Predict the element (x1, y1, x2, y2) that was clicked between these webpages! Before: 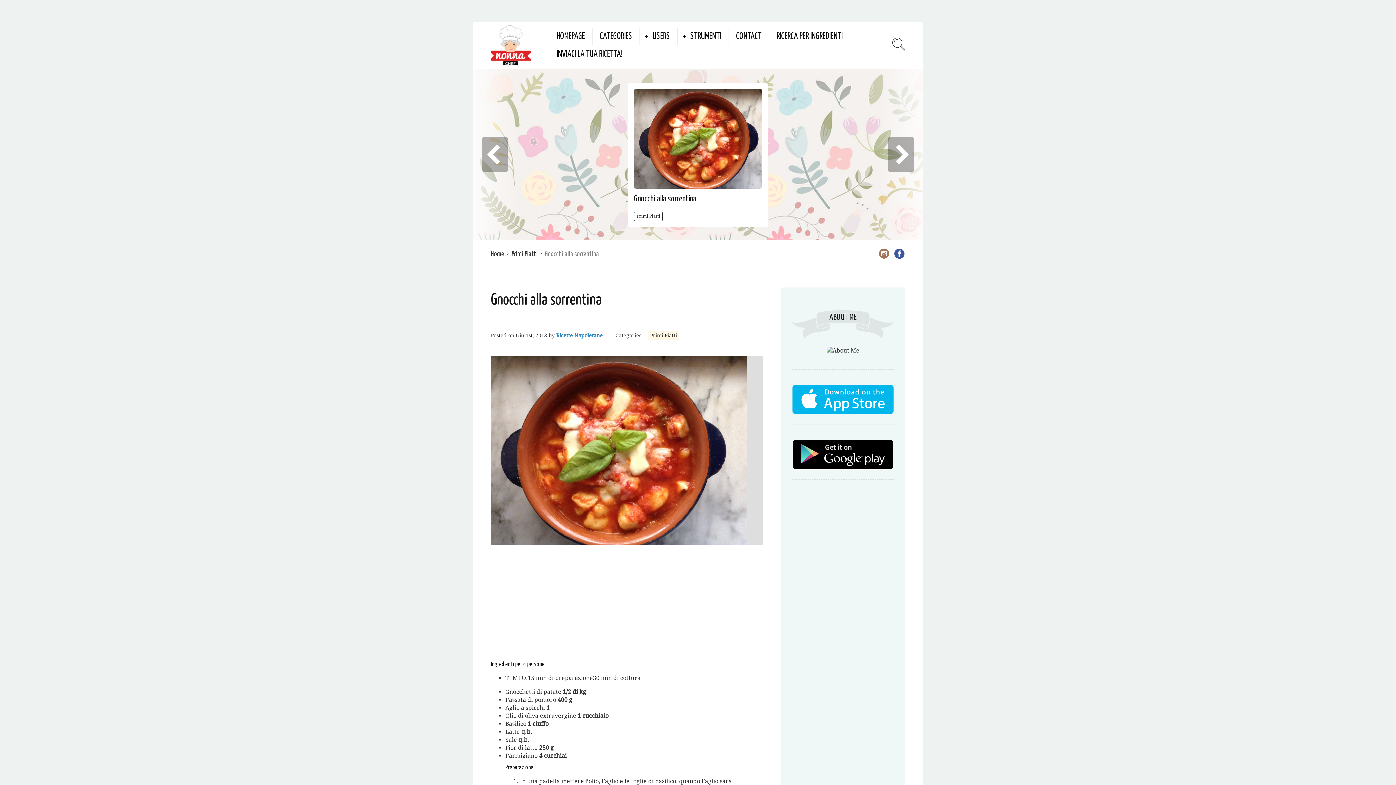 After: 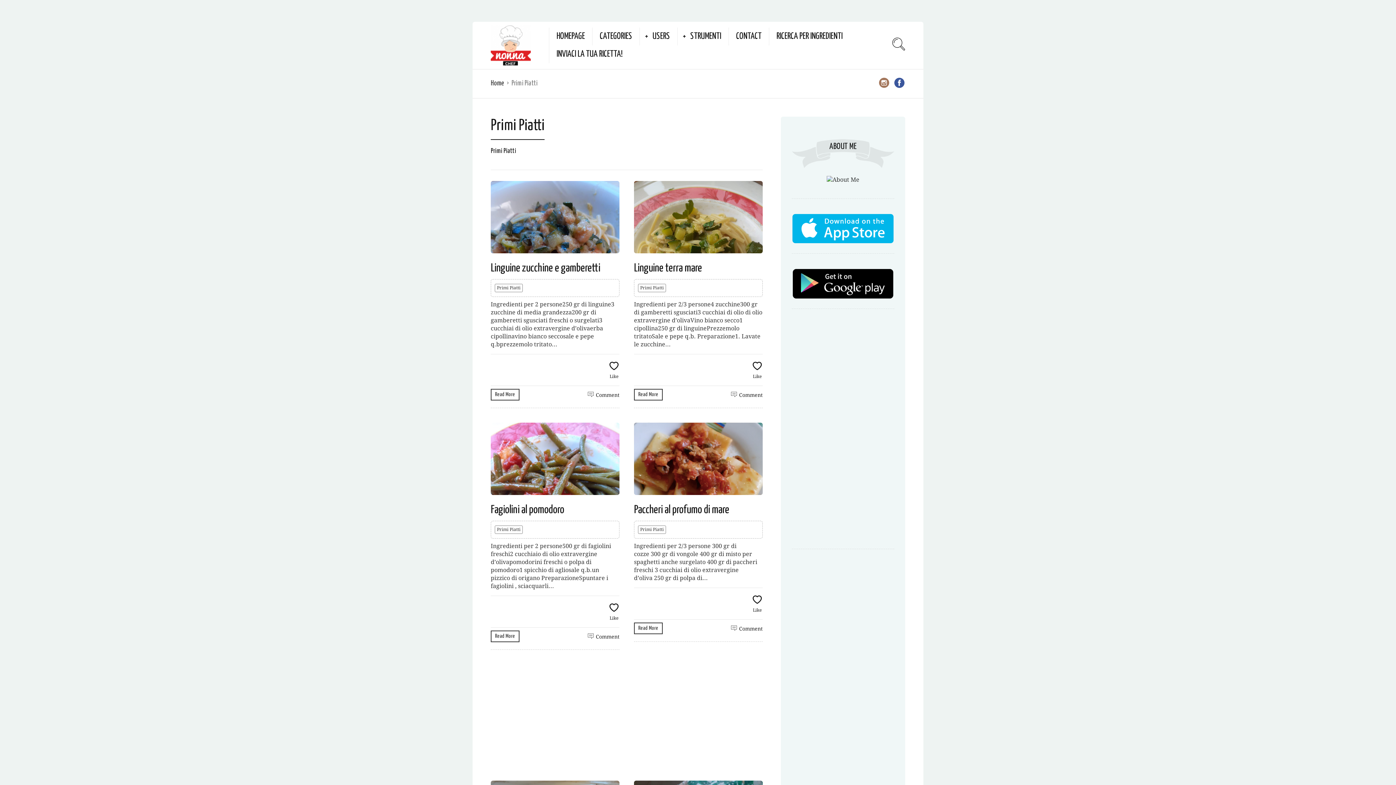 Action: label: Primi Piatti bbox: (634, 212, 662, 221)